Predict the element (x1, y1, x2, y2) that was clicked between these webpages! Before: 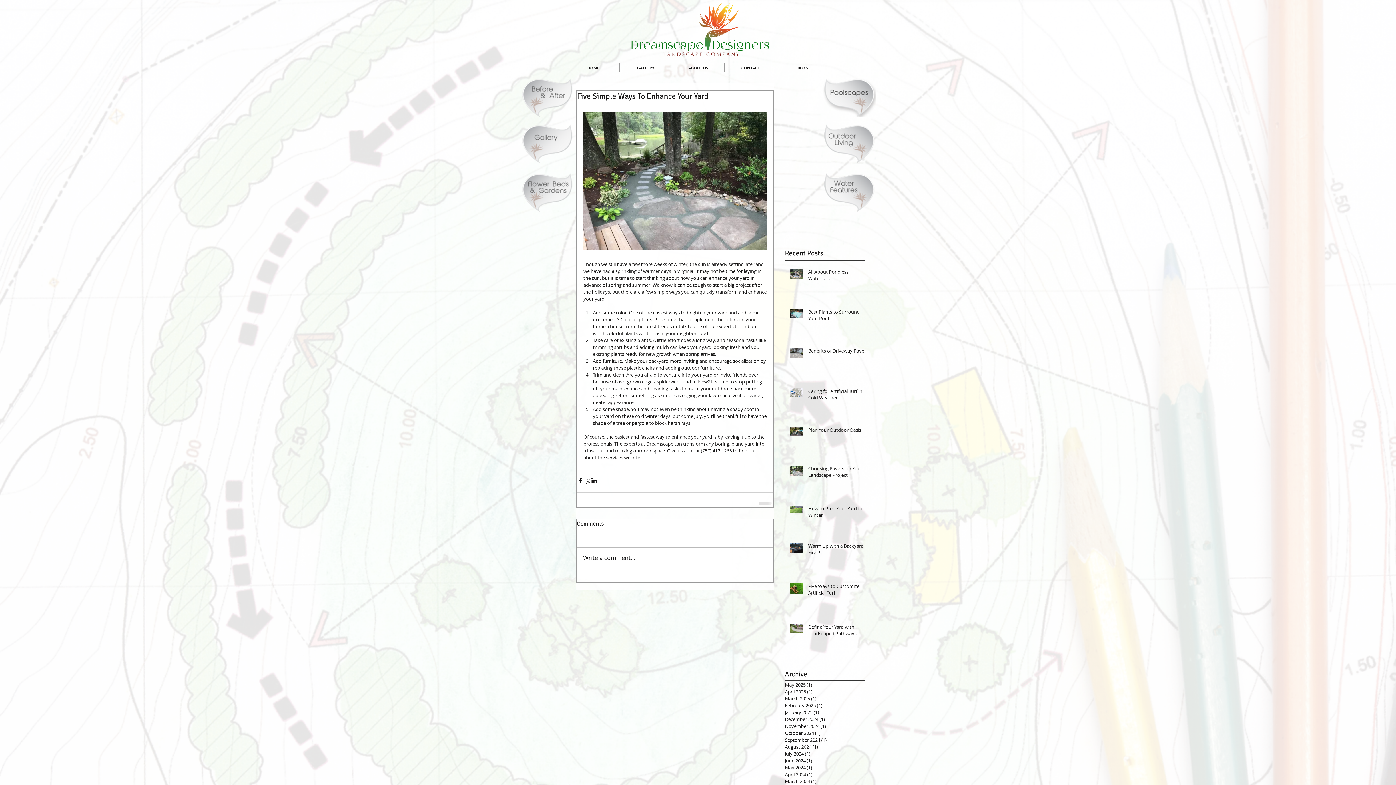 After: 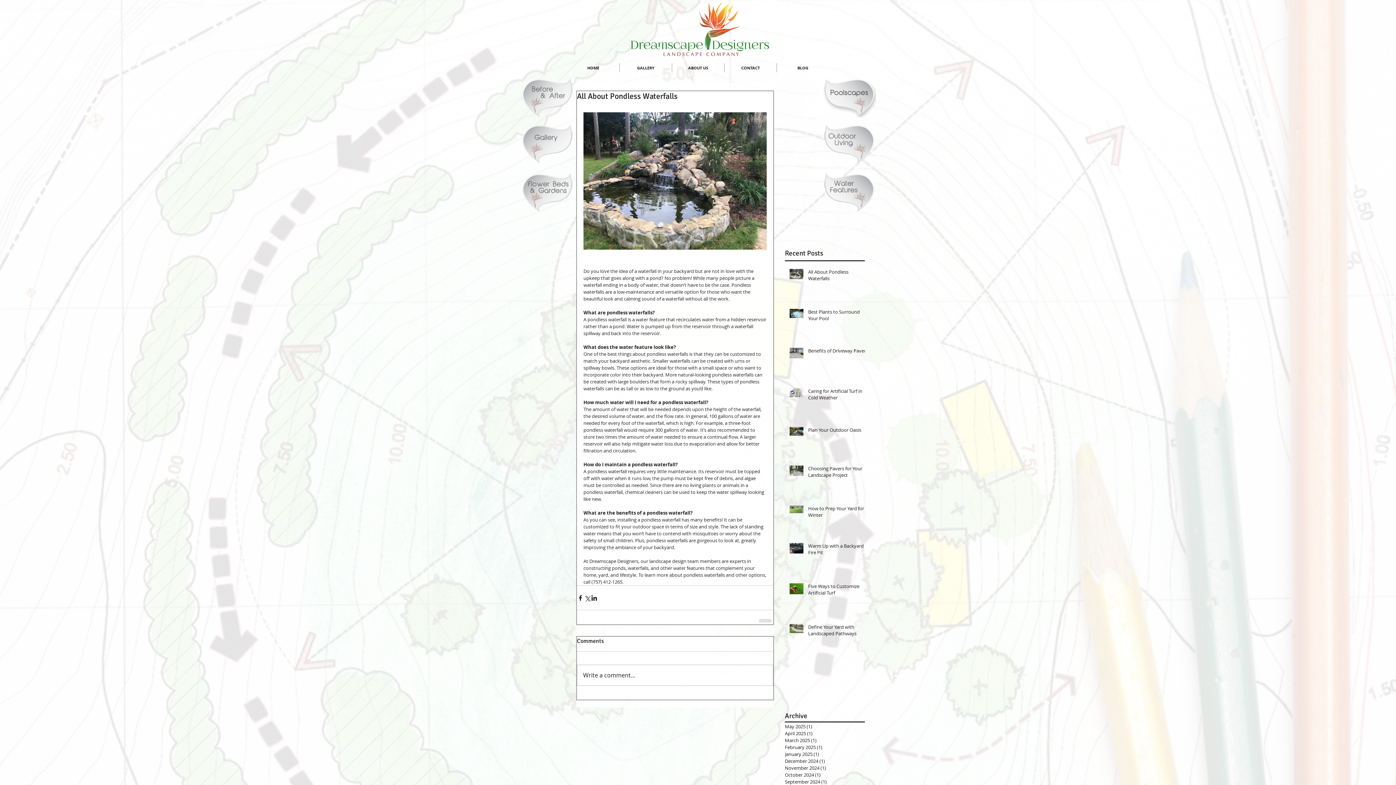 Action: bbox: (808, 268, 869, 284) label: All About Pondless Waterfalls